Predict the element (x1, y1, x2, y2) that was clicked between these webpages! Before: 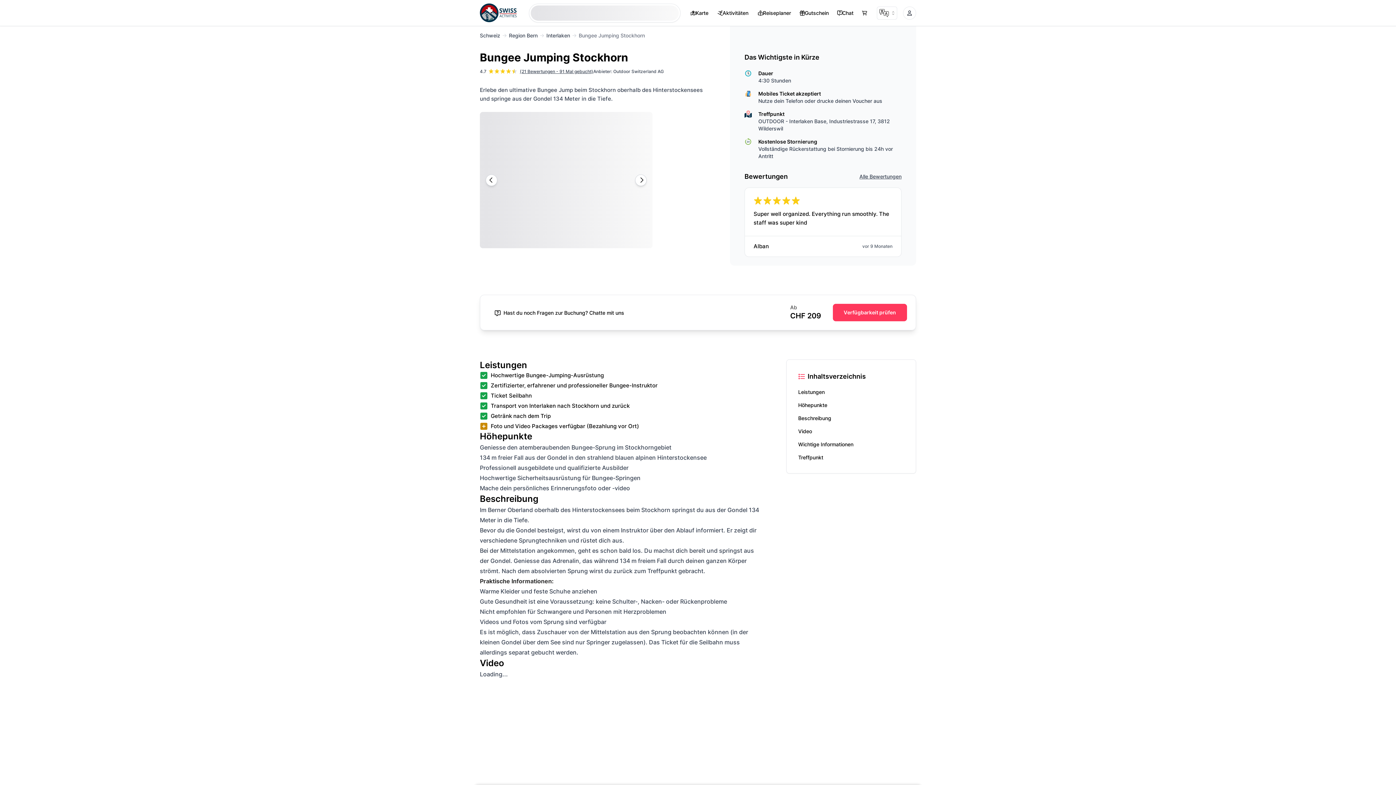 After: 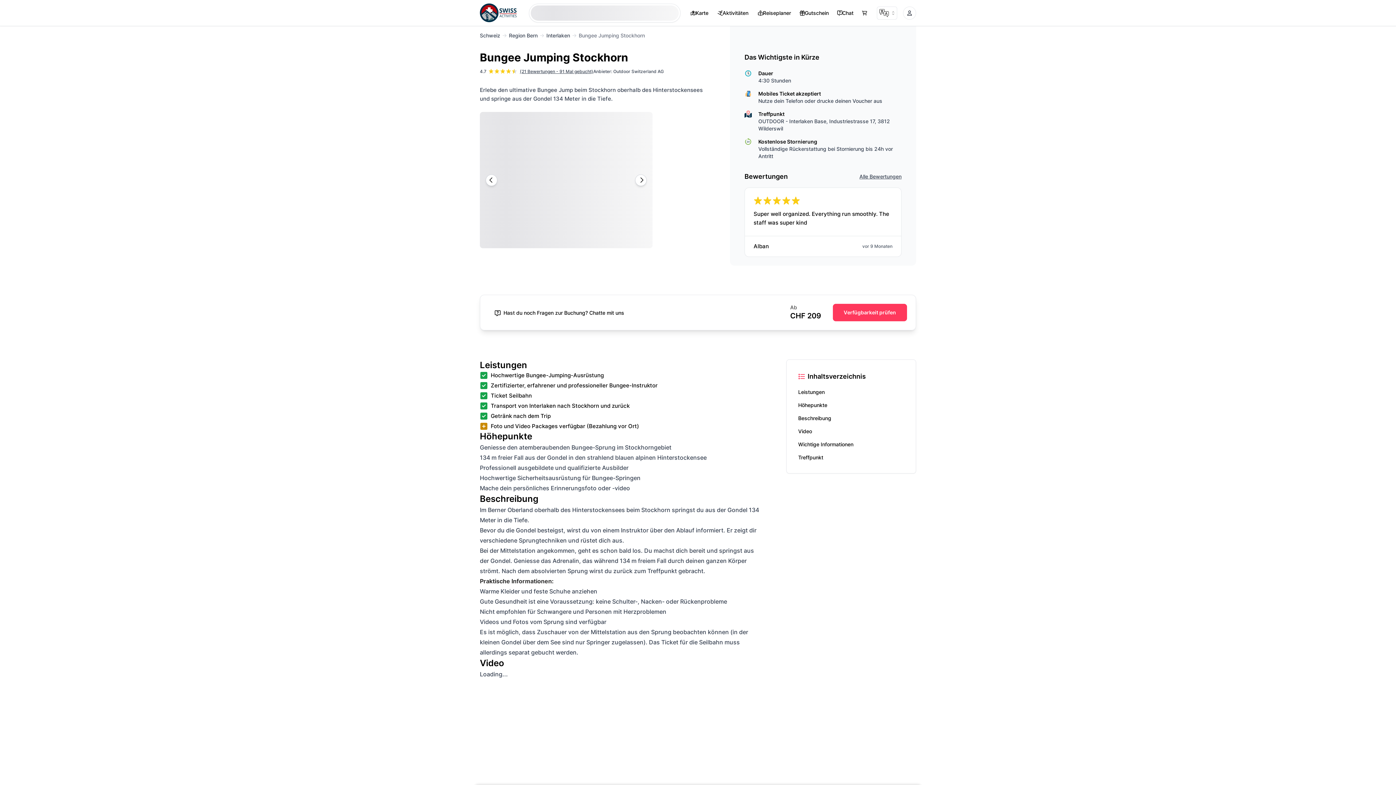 Action: bbox: (650, 7, 663, 18)